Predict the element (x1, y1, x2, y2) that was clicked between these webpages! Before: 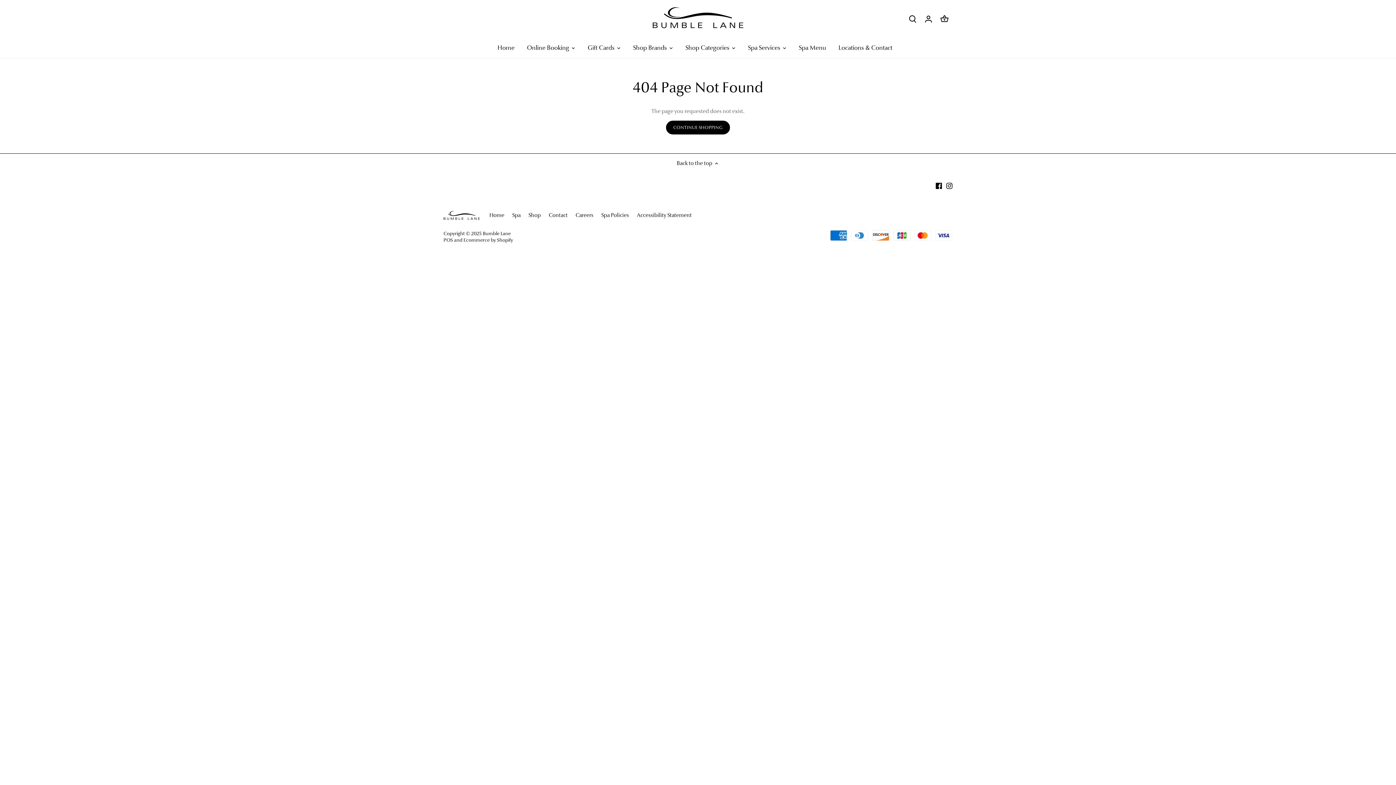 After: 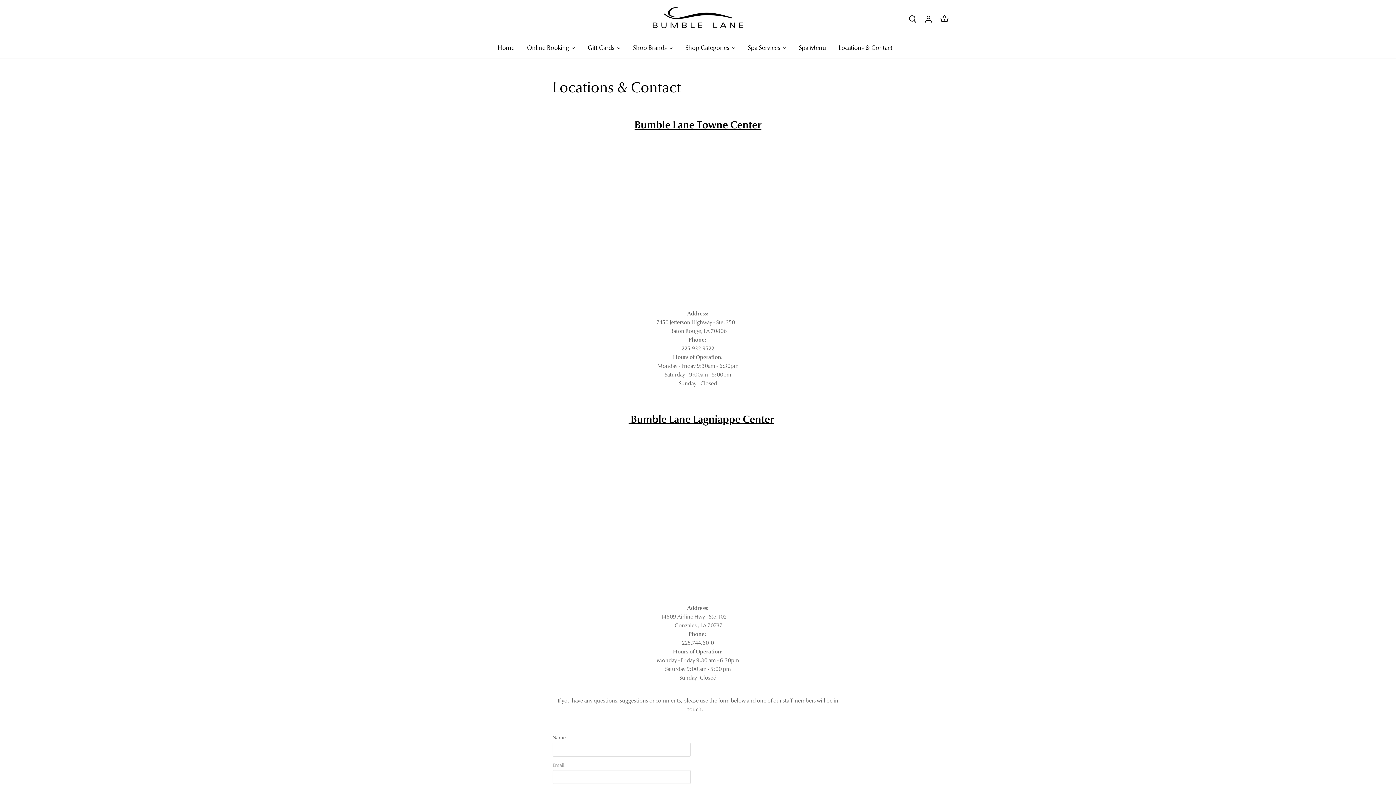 Action: label: Locations & Contact bbox: (832, 37, 898, 57)